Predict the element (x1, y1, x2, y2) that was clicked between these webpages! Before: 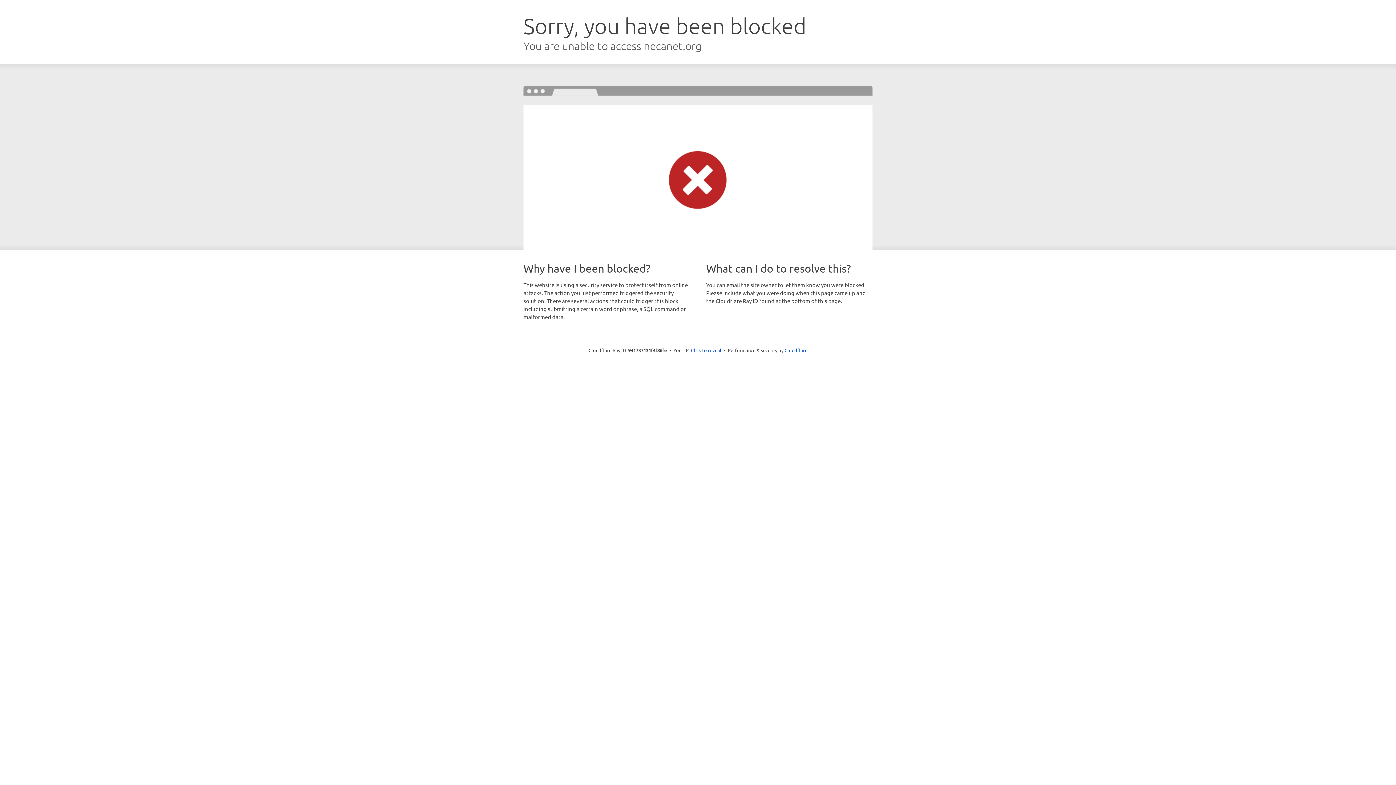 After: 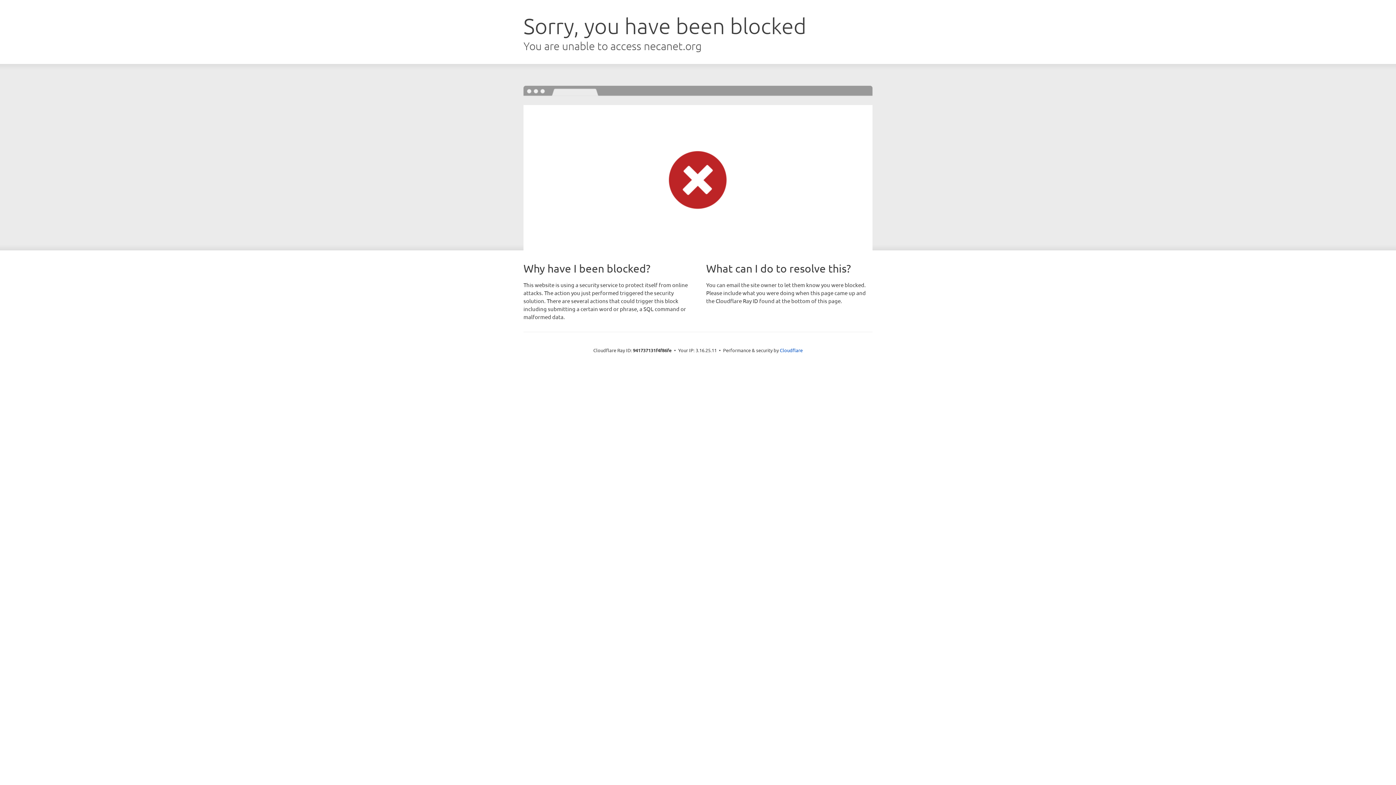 Action: bbox: (691, 346, 721, 353) label: Click to reveal